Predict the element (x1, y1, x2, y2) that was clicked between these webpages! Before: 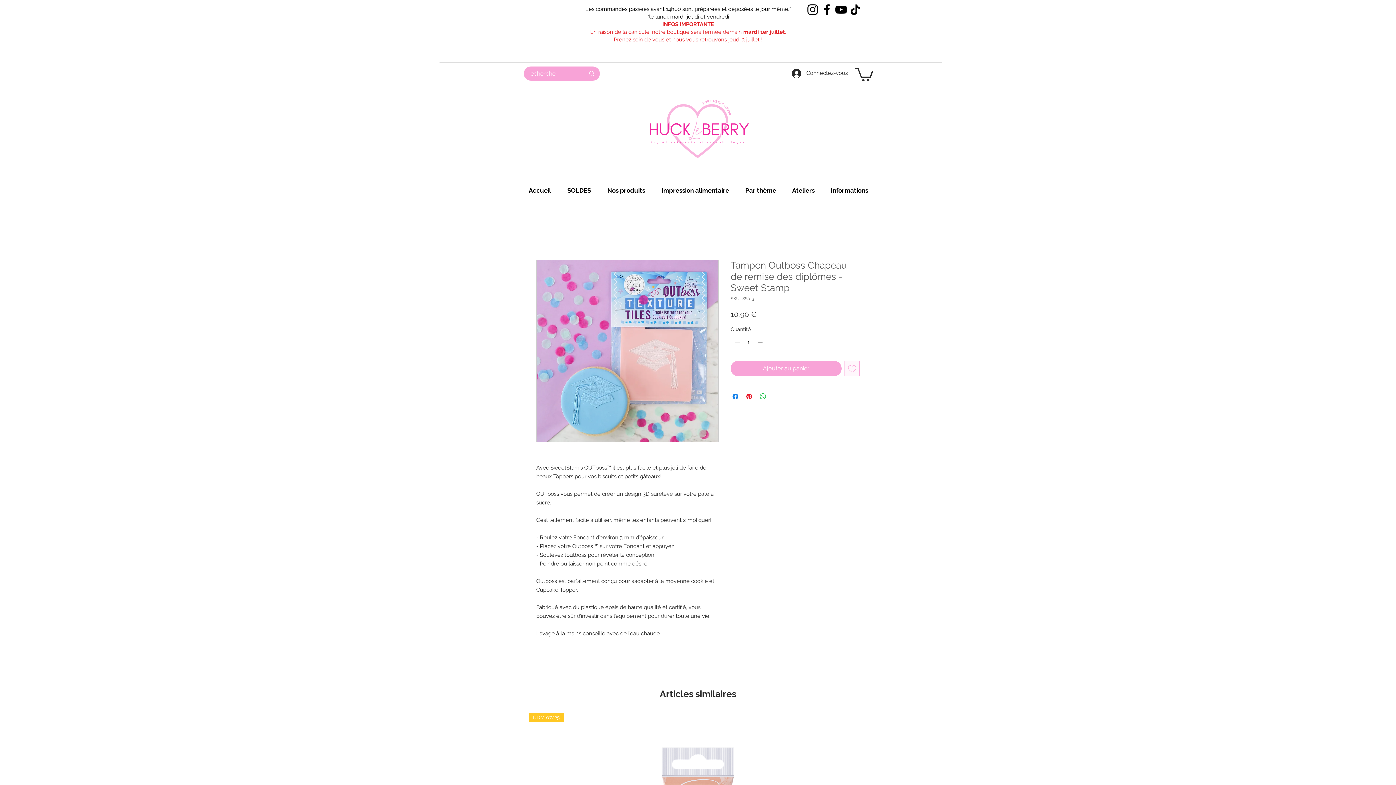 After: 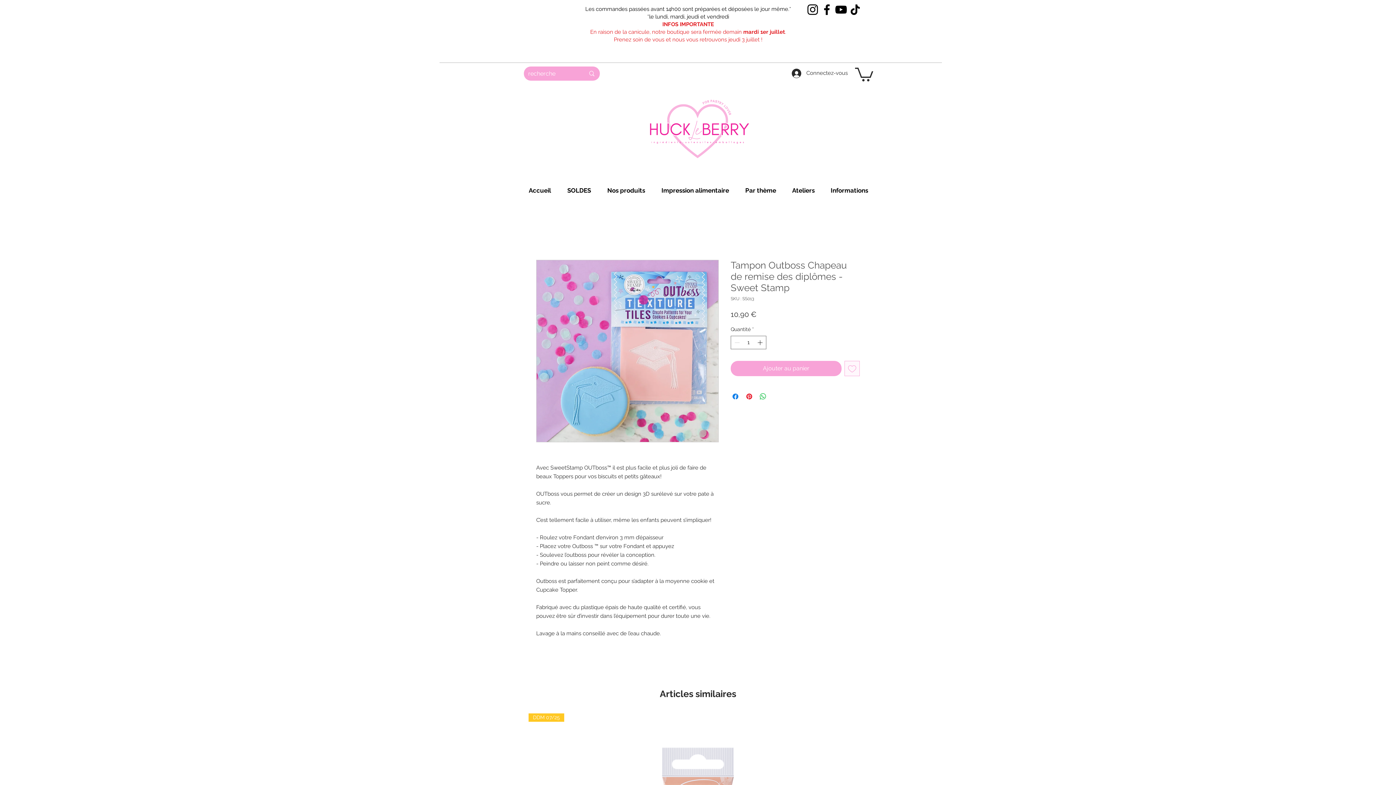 Action: label: YouTube bbox: (834, 2, 848, 16)